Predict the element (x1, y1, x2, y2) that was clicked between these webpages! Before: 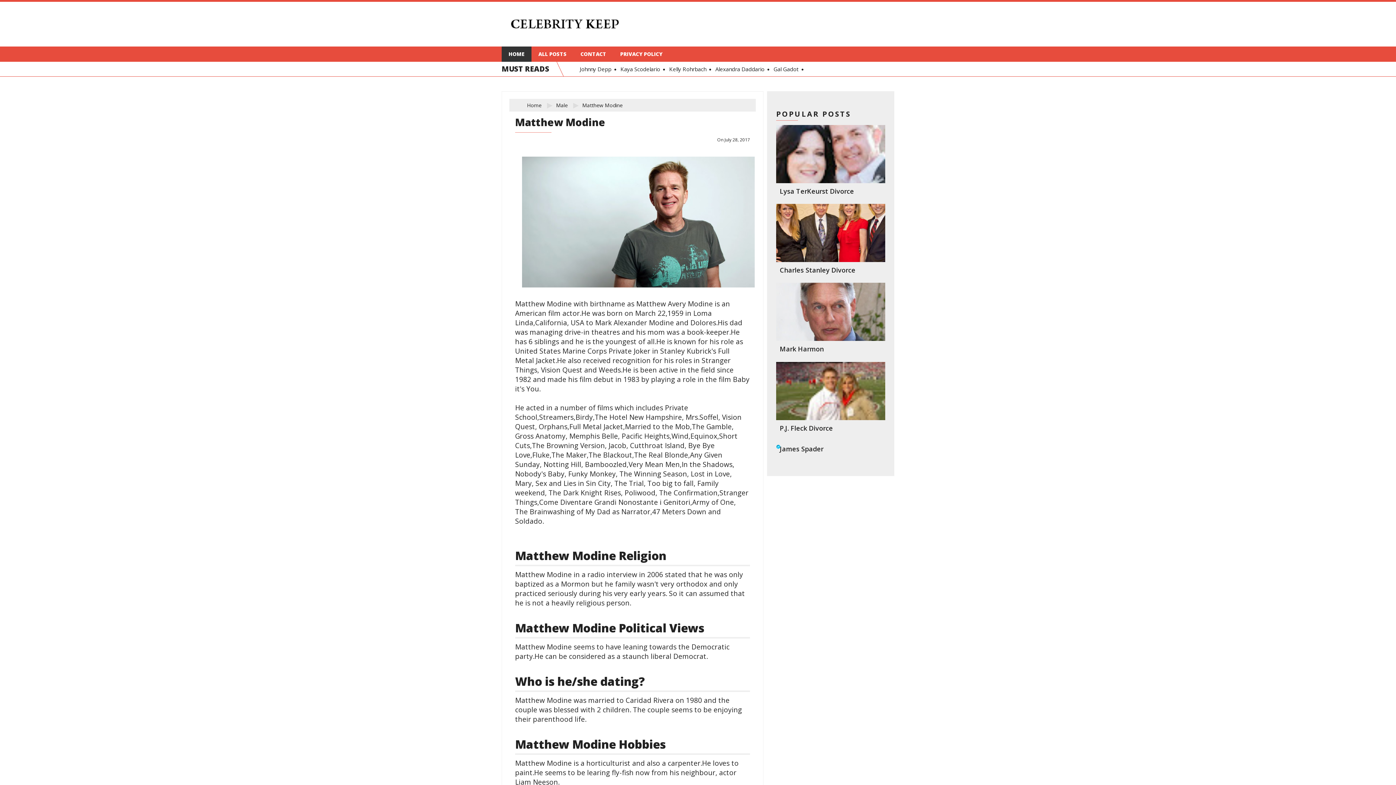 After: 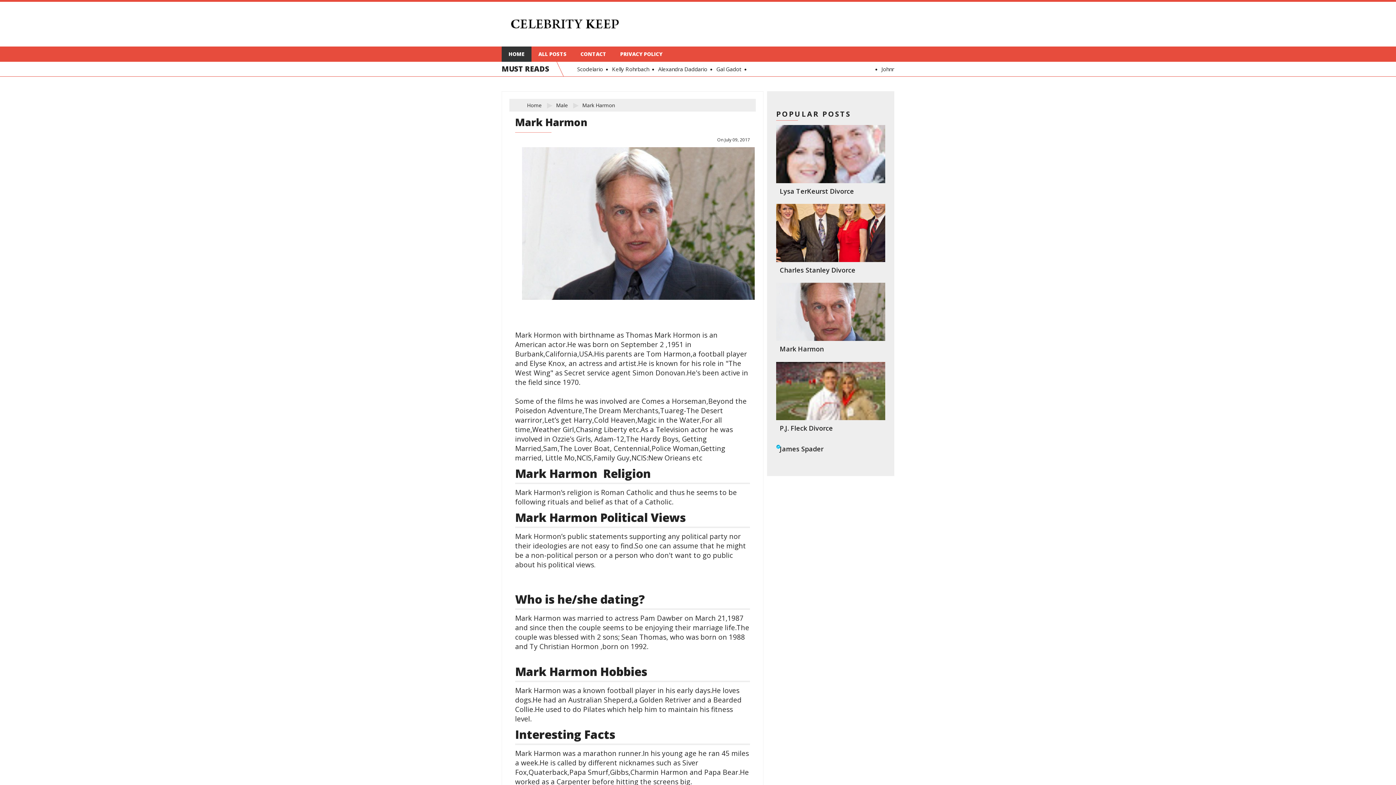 Action: label: Mark Harmon bbox: (776, 341, 827, 357)